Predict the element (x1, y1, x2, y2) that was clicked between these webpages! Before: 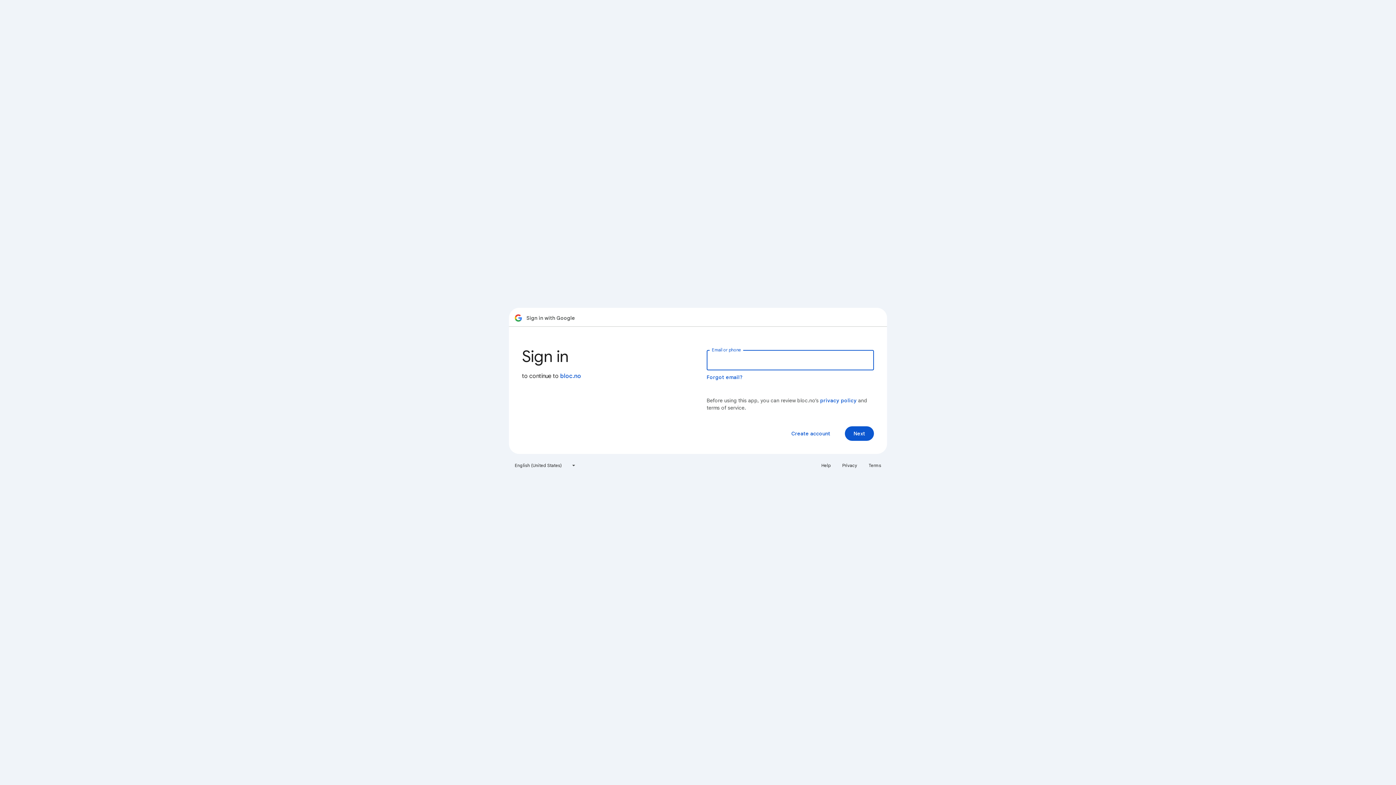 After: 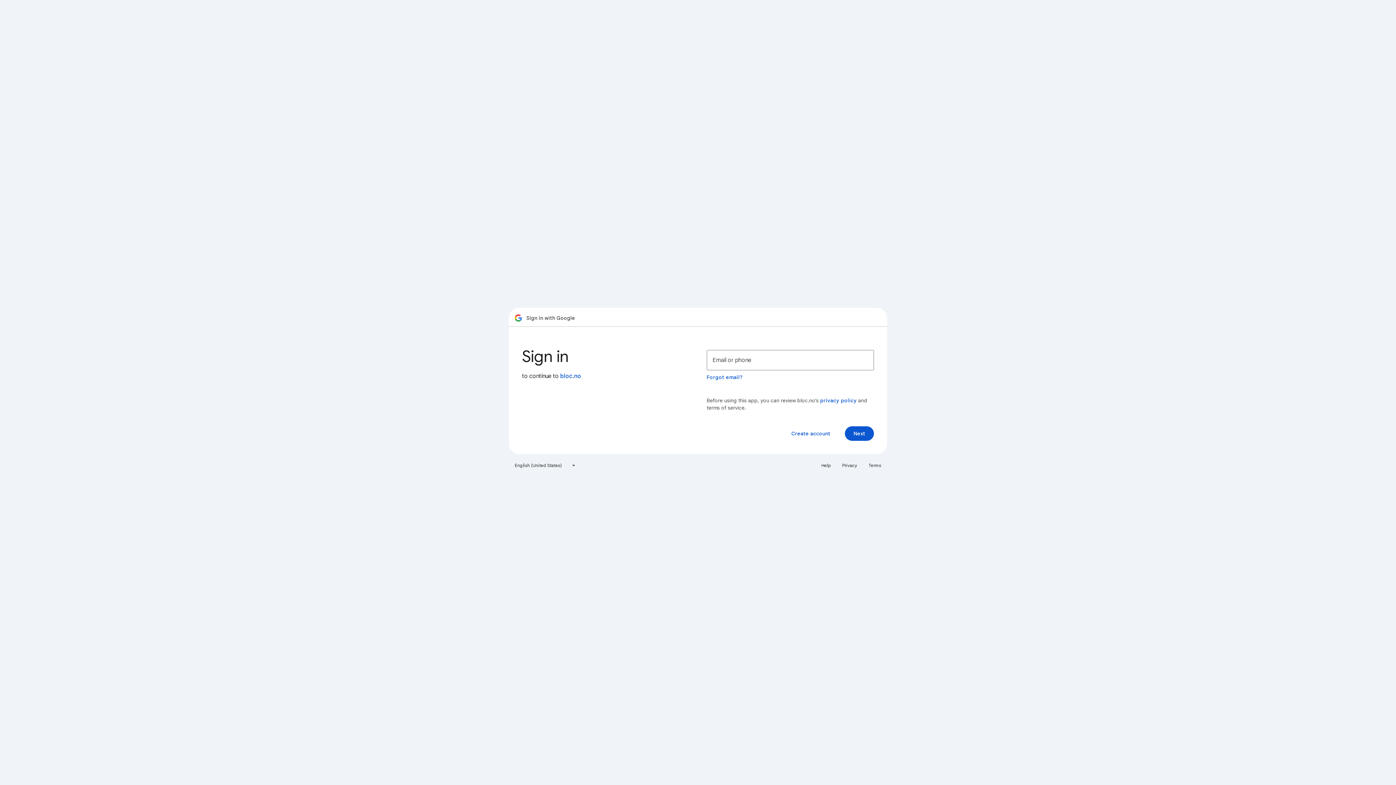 Action: bbox: (864, 460, 885, 471) label: Terms